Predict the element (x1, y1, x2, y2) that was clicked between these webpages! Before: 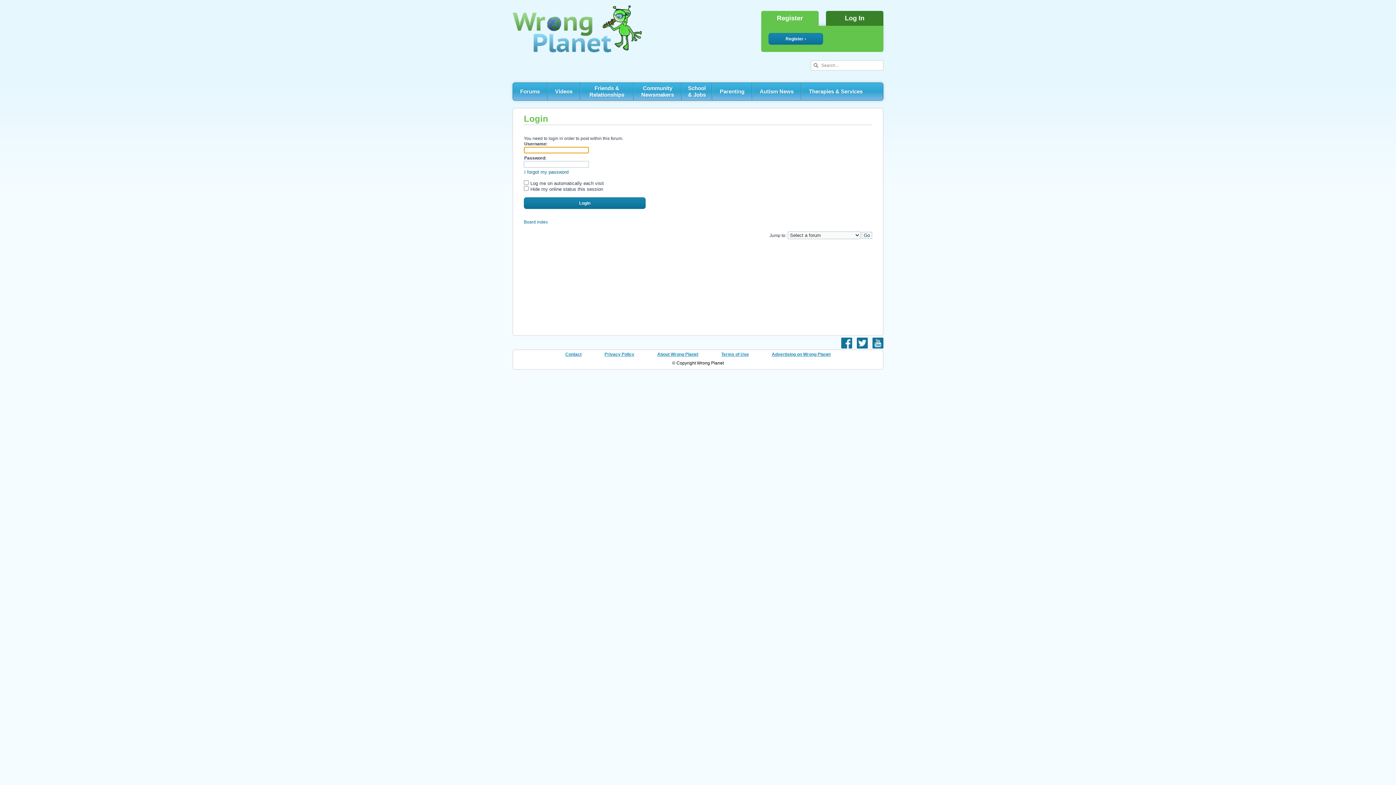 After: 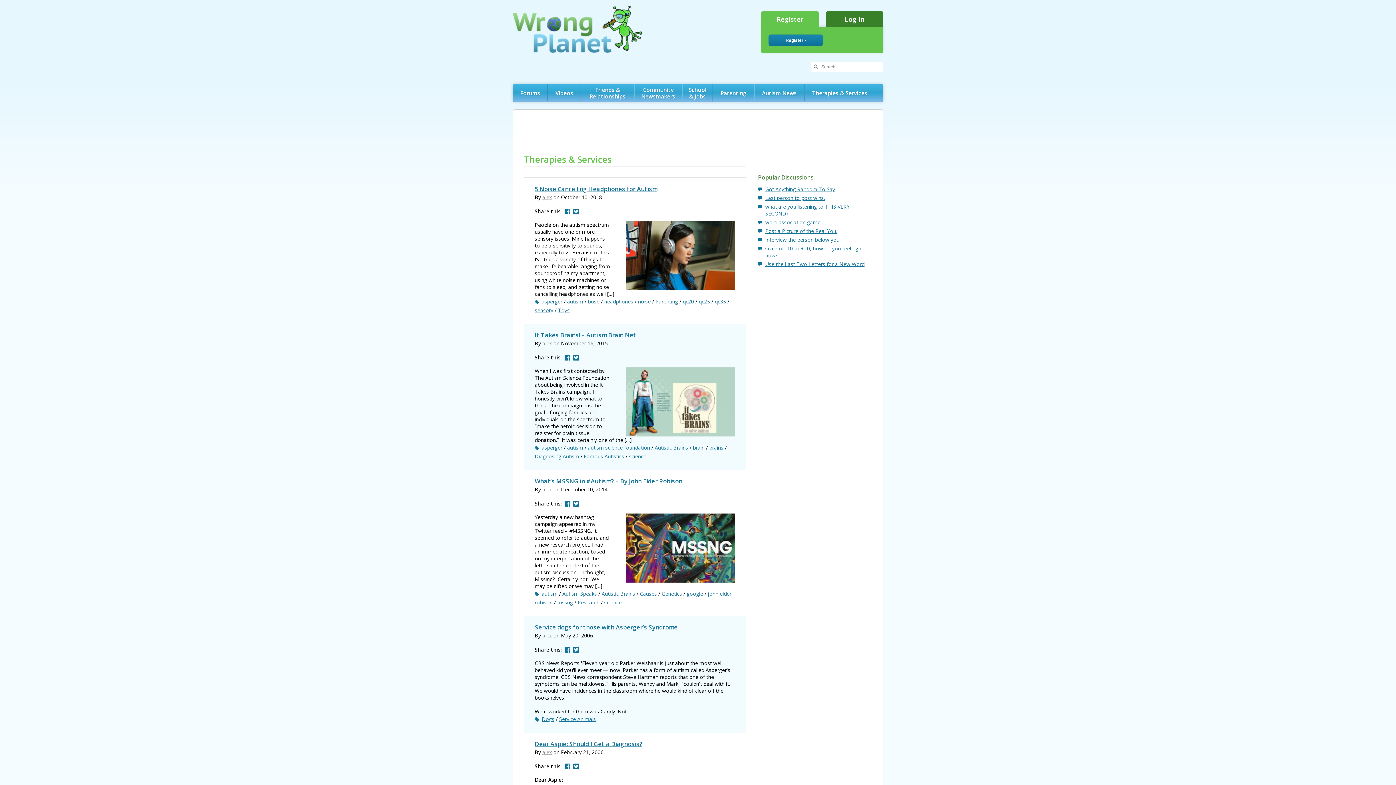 Action: bbox: (801, 82, 870, 100) label: Therapies & Services